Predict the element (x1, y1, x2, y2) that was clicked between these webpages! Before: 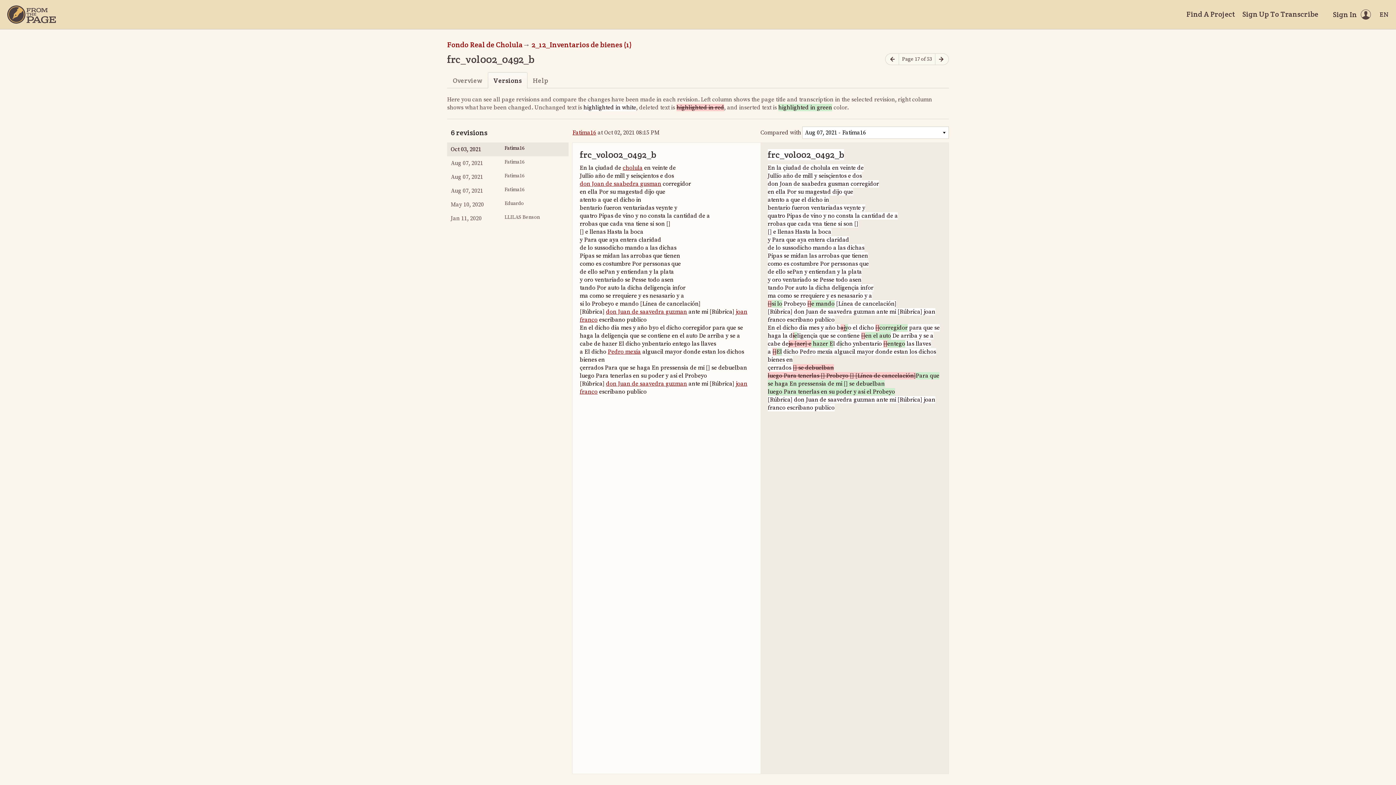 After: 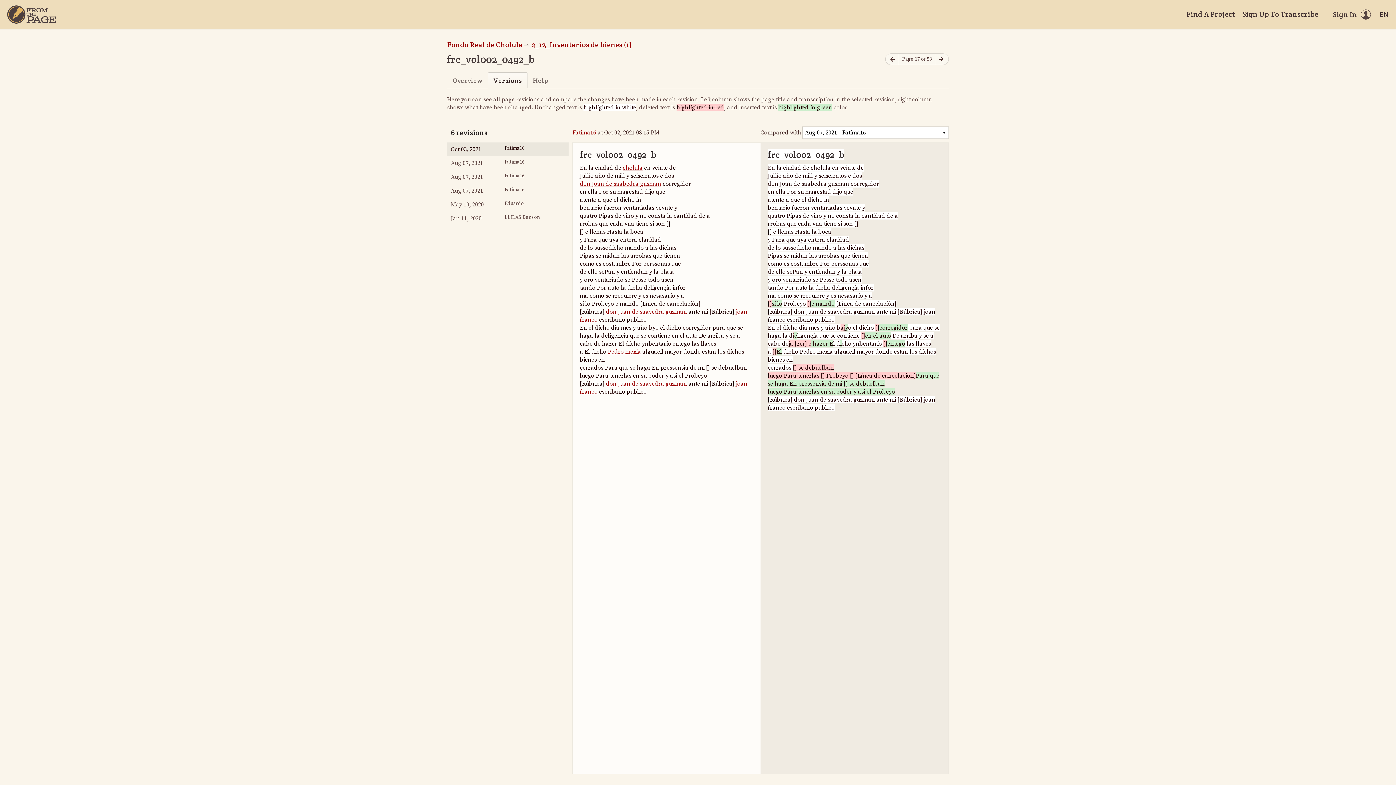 Action: label: Versions bbox: (487, 72, 527, 88)